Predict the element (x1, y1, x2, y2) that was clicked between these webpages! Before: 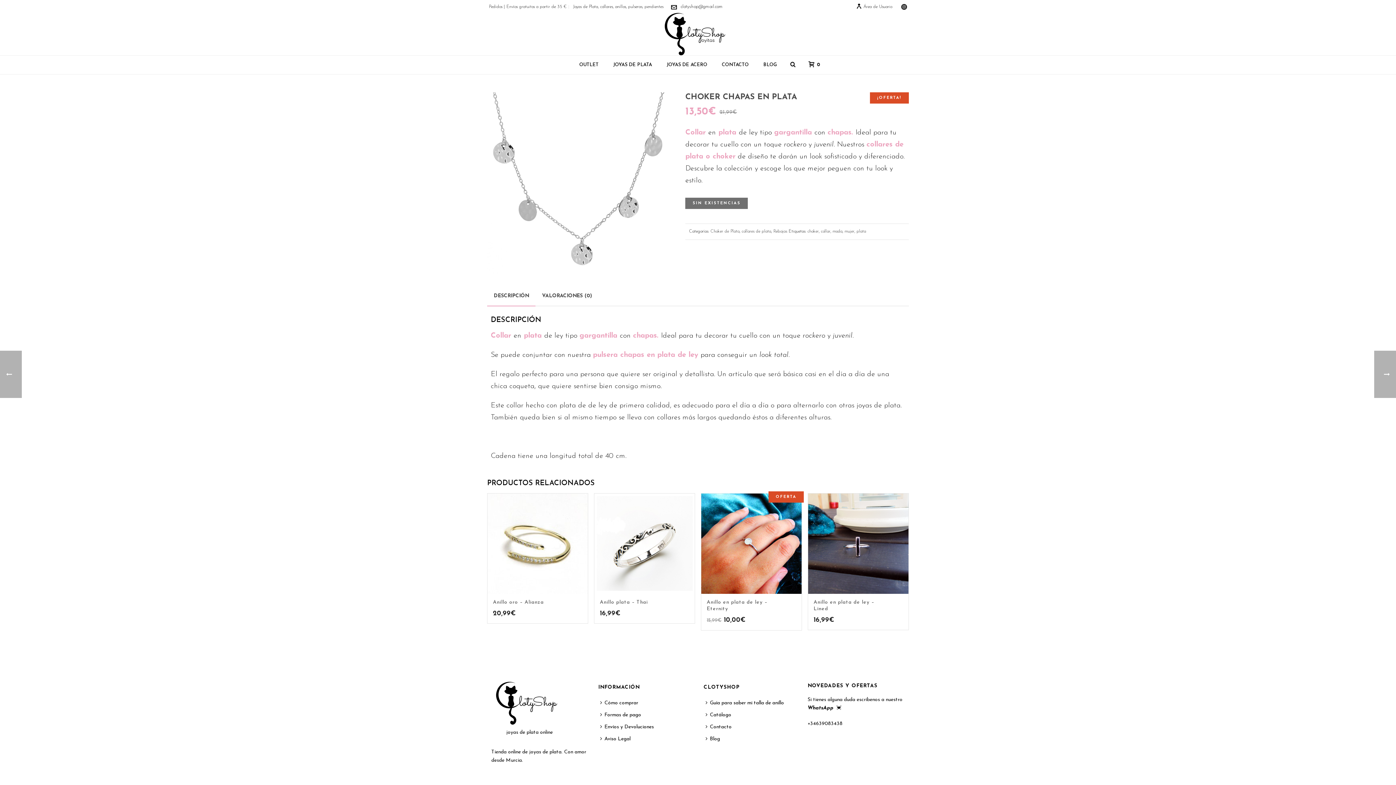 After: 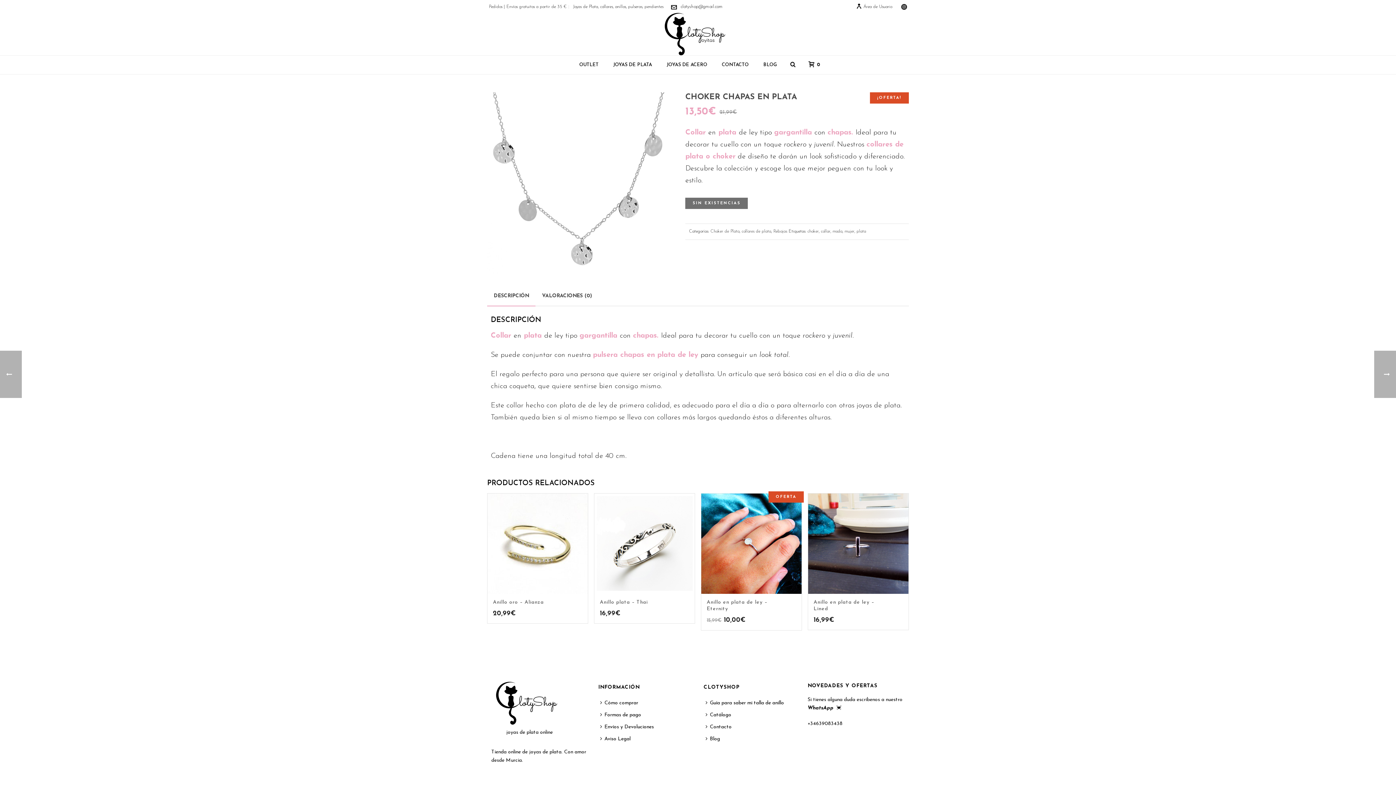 Action: label: clotyshop@gmail.com bbox: (680, 4, 722, 9)